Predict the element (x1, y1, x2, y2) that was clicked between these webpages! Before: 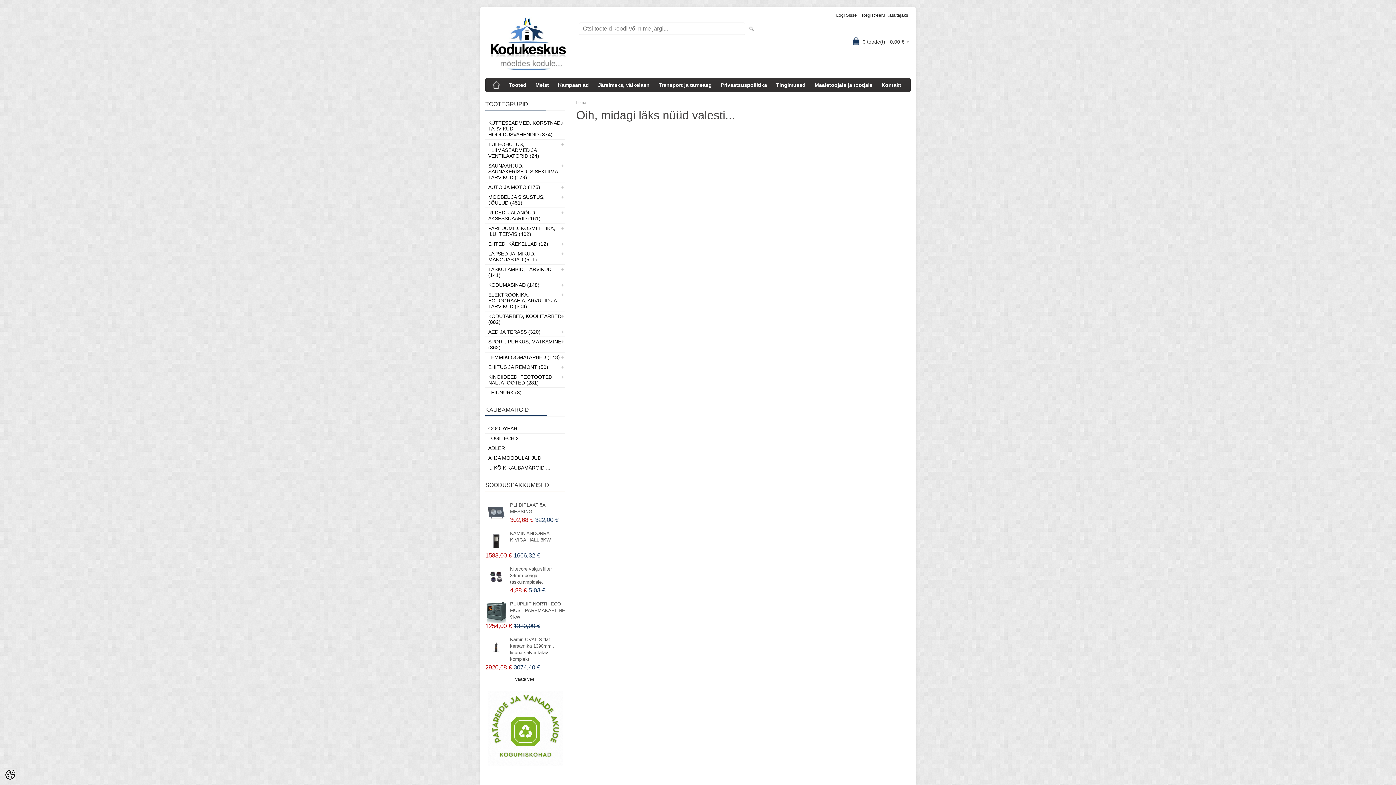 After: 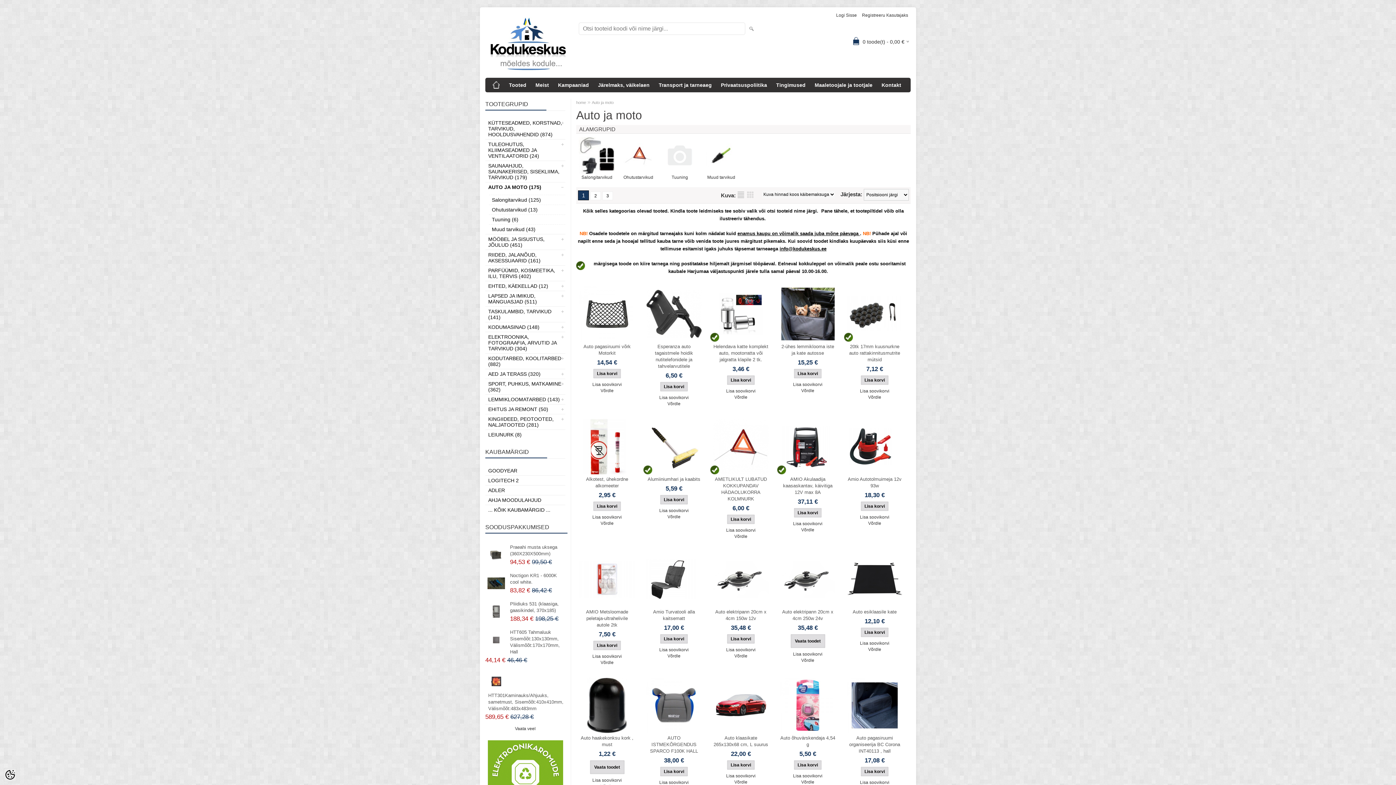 Action: bbox: (485, 182, 565, 192) label: AUTO JA MOTO (175)